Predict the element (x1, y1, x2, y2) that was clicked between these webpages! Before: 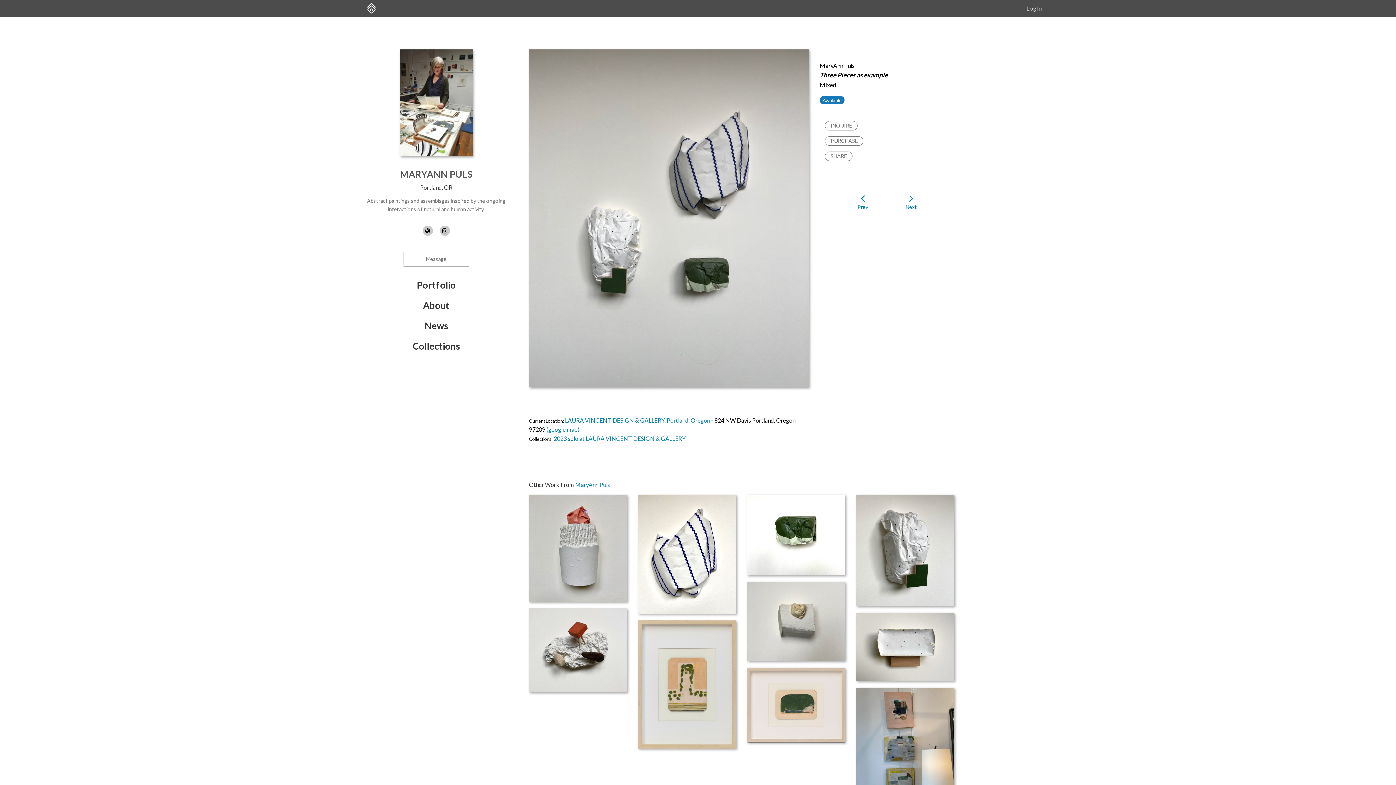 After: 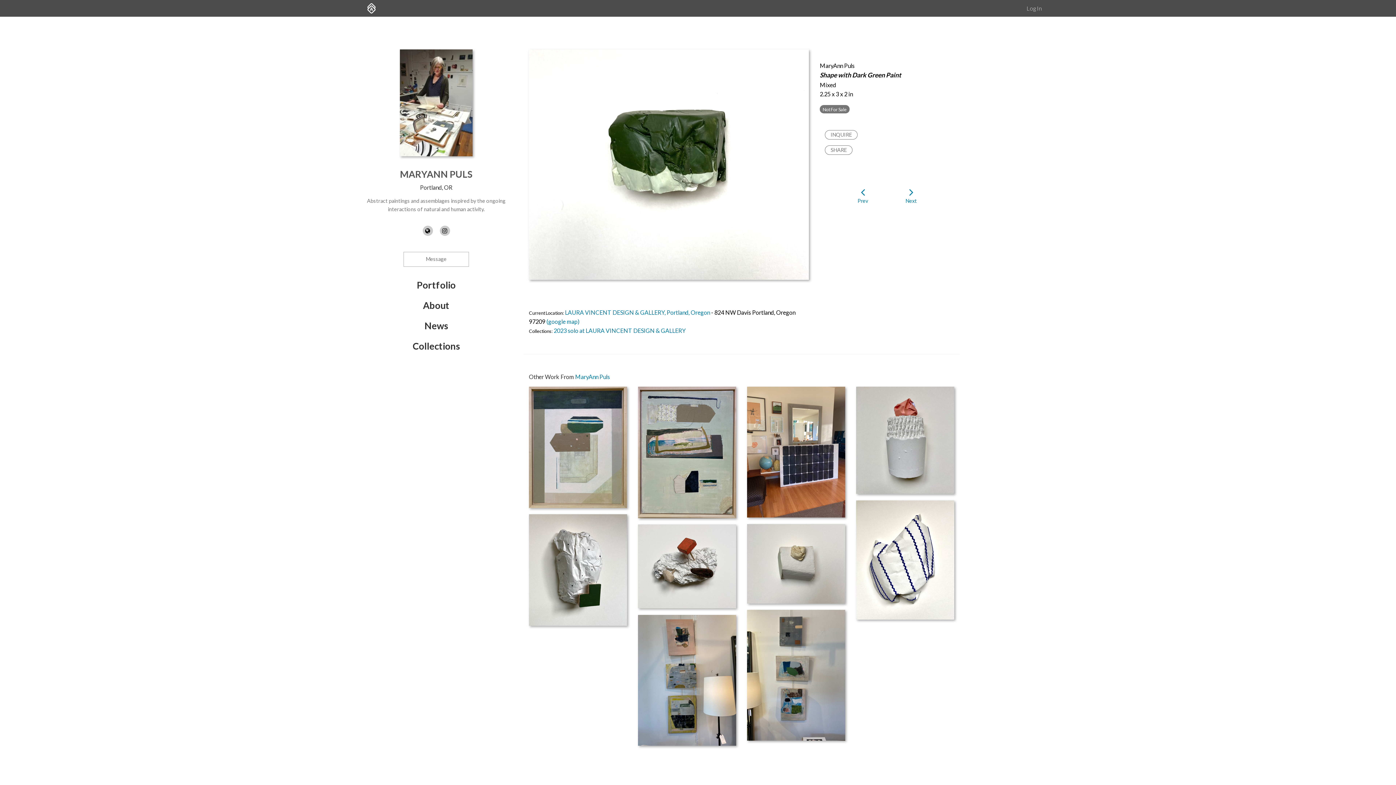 Action: bbox: (747, 494, 845, 576)